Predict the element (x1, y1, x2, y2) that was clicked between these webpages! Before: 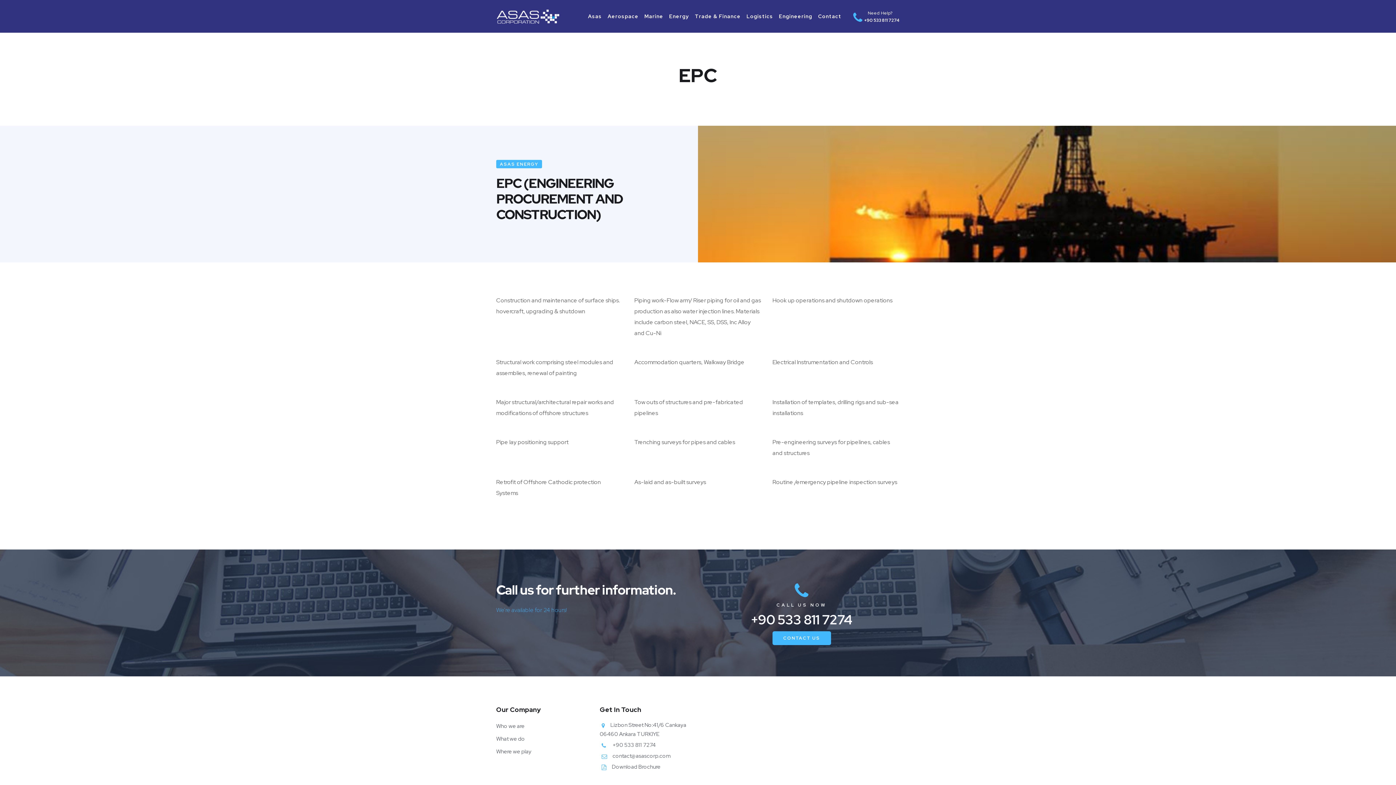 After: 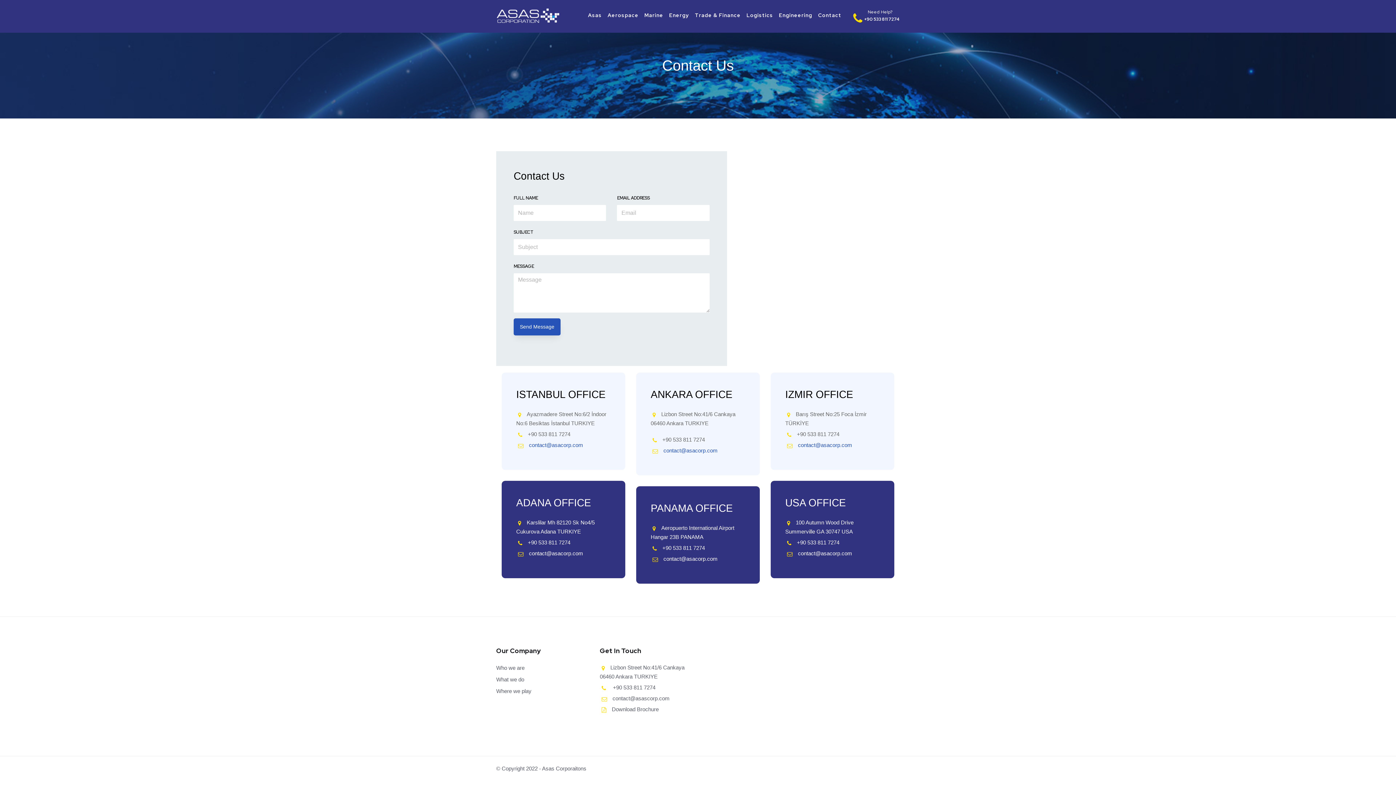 Action: label: Where we play bbox: (496, 748, 531, 755)